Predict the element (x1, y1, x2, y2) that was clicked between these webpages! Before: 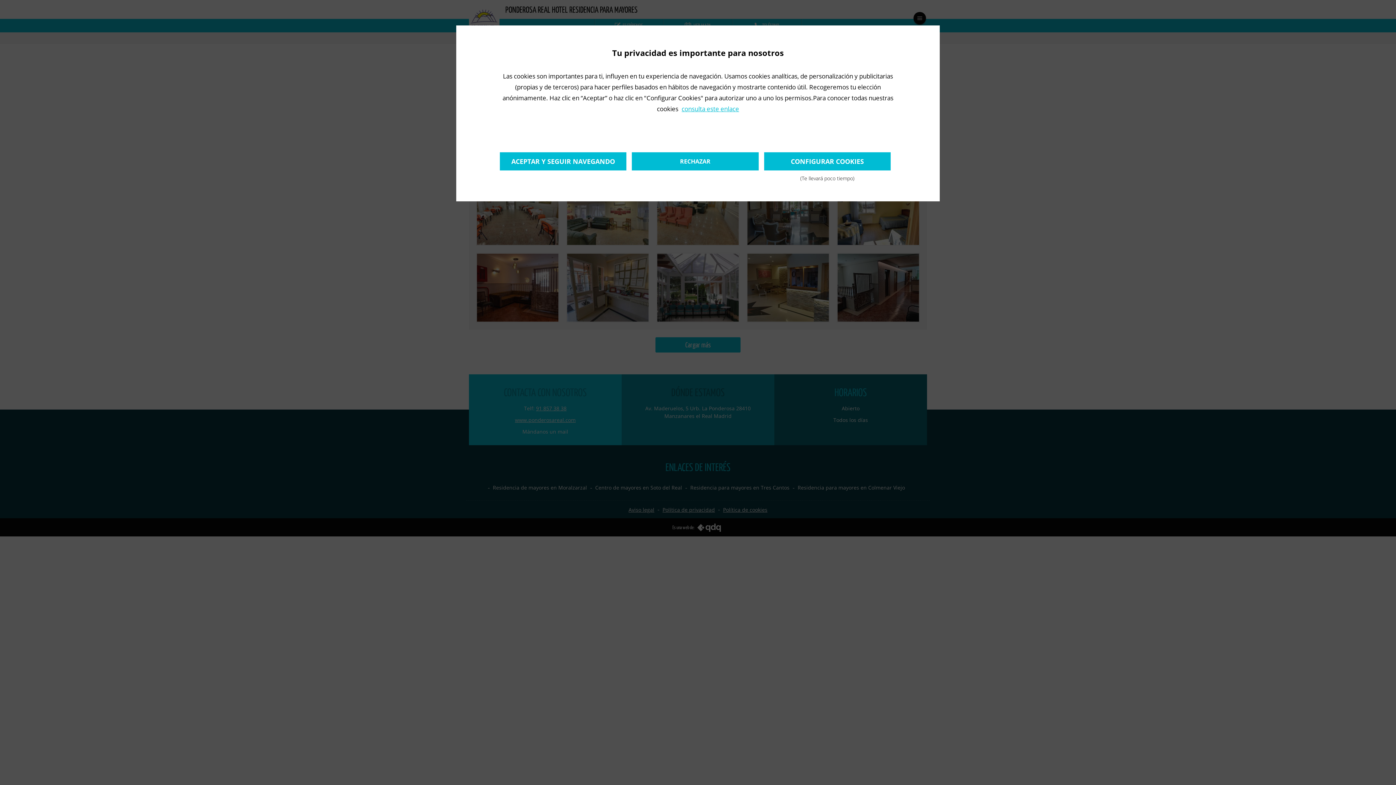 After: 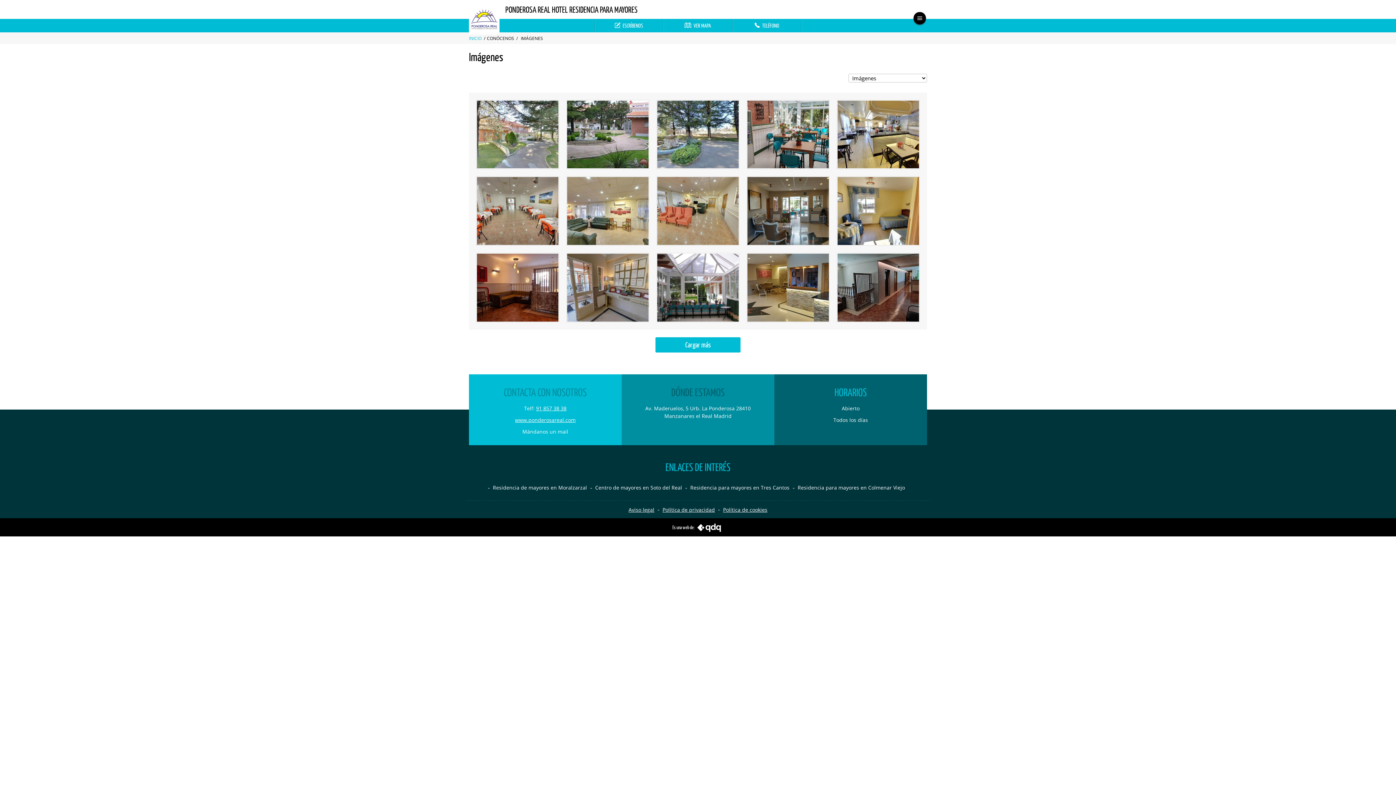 Action: label: ACEPTAR Y SEGUIR NAVEGANDO bbox: (500, 152, 626, 170)